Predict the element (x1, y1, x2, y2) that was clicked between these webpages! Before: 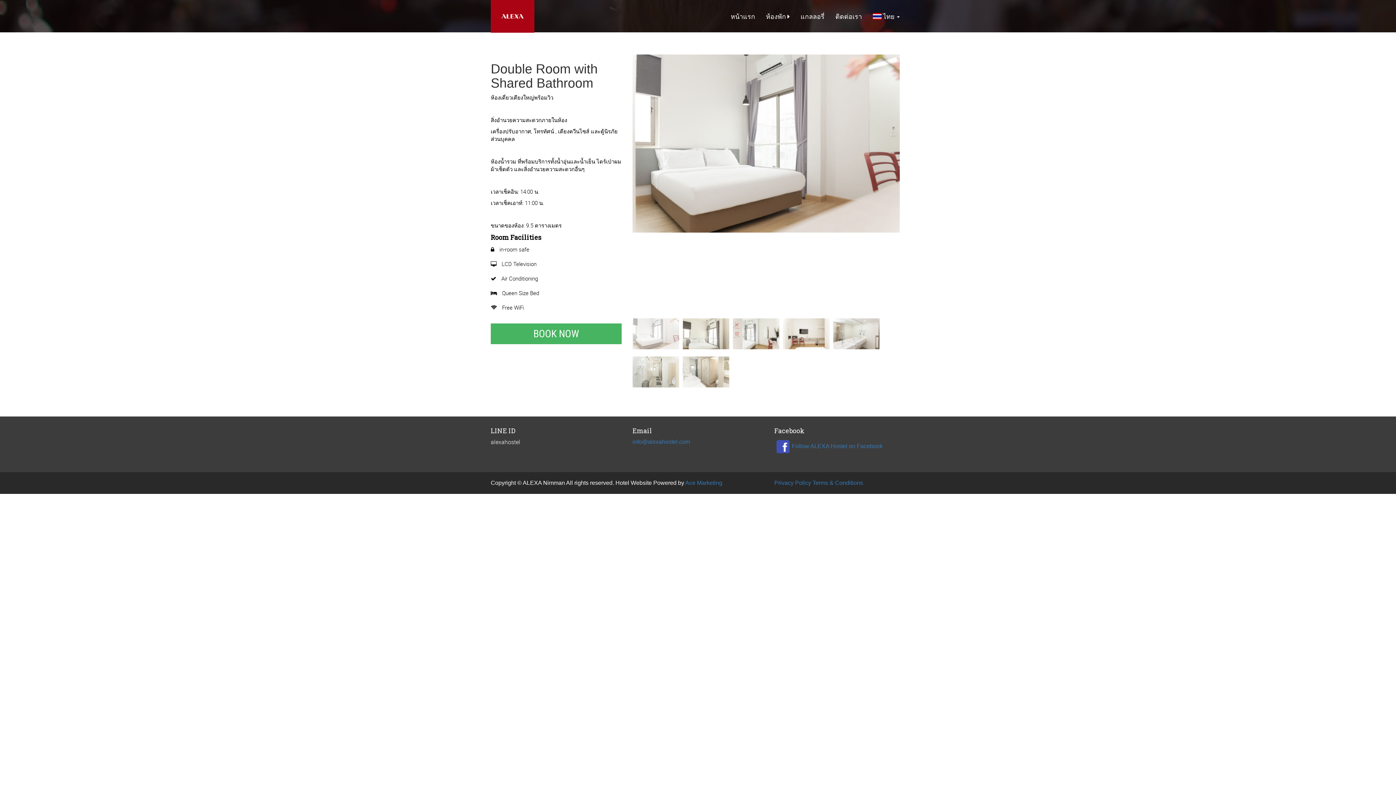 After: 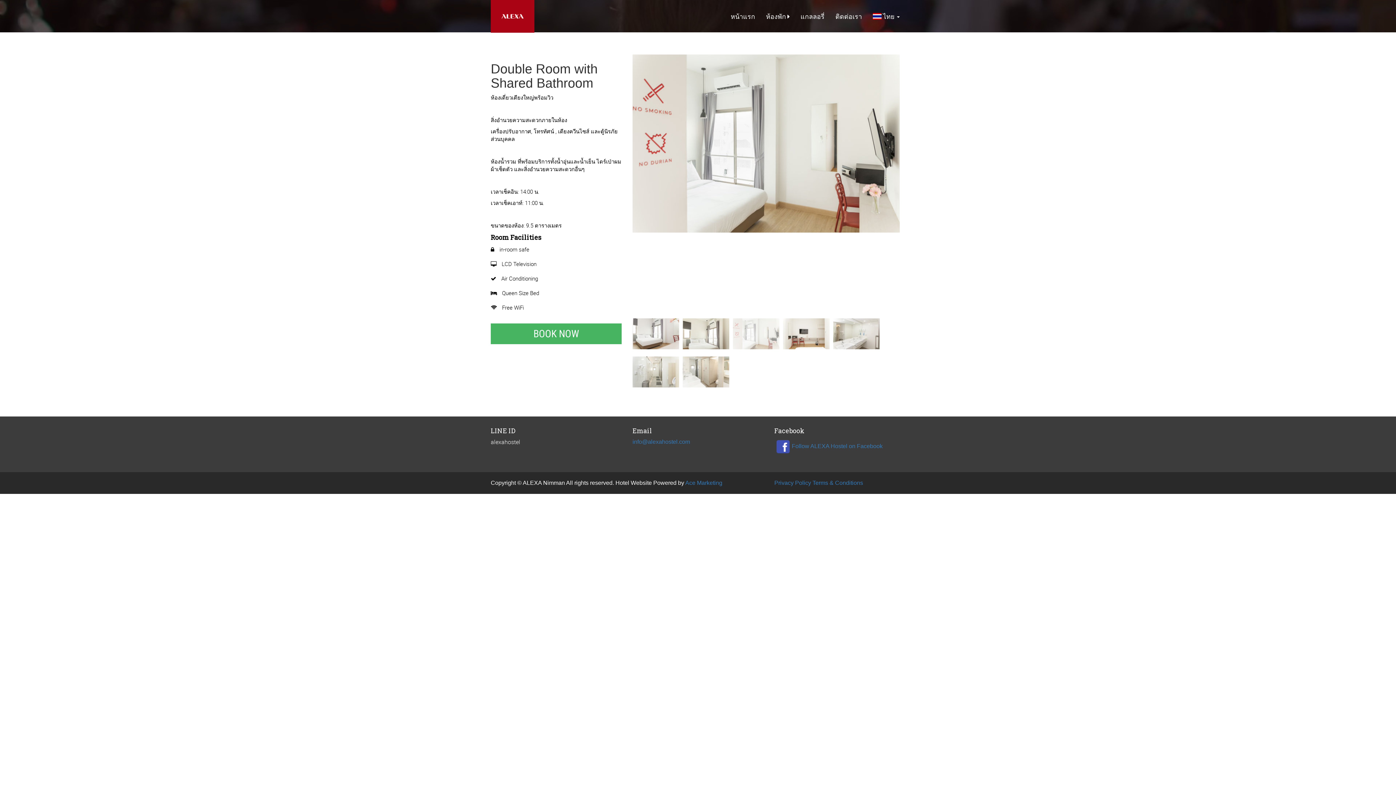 Action: bbox: (733, 329, 779, 336)